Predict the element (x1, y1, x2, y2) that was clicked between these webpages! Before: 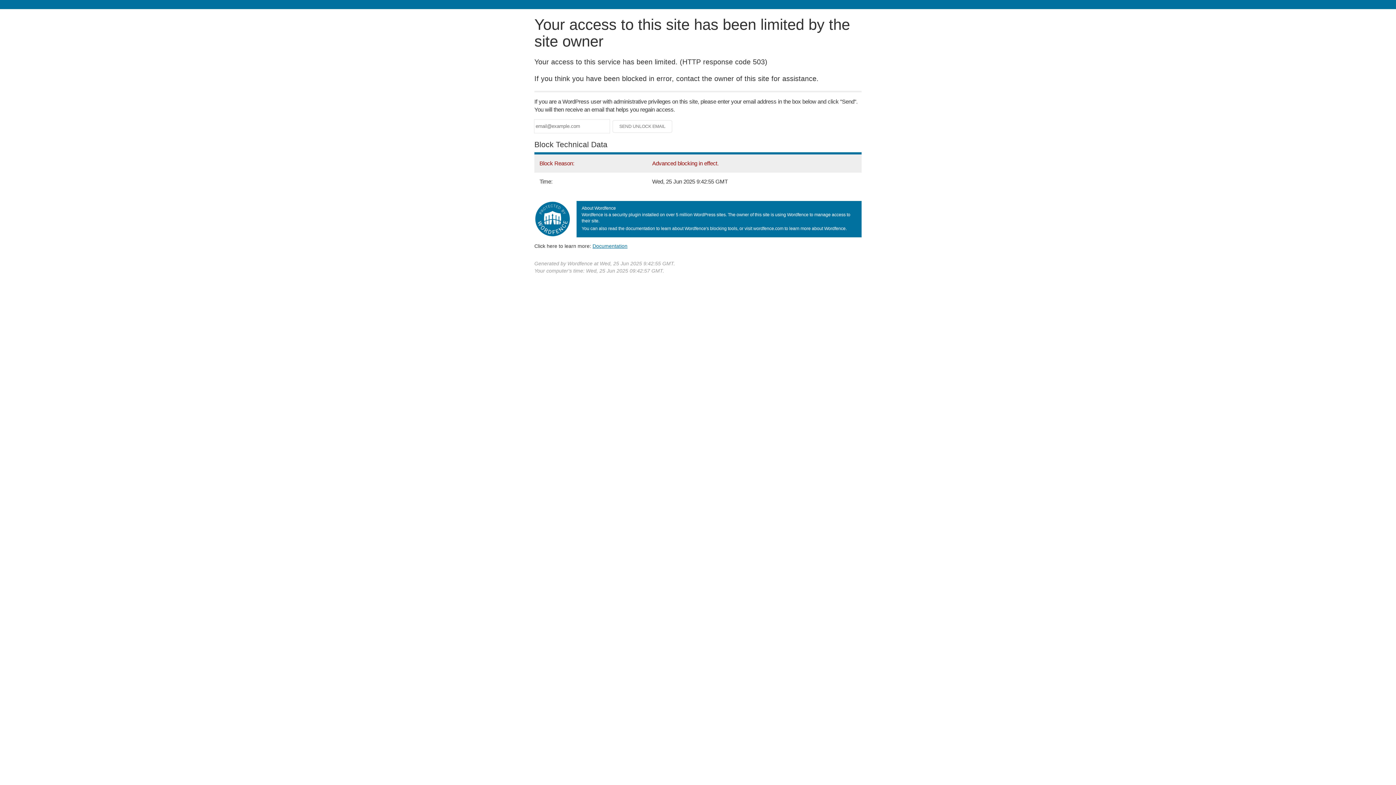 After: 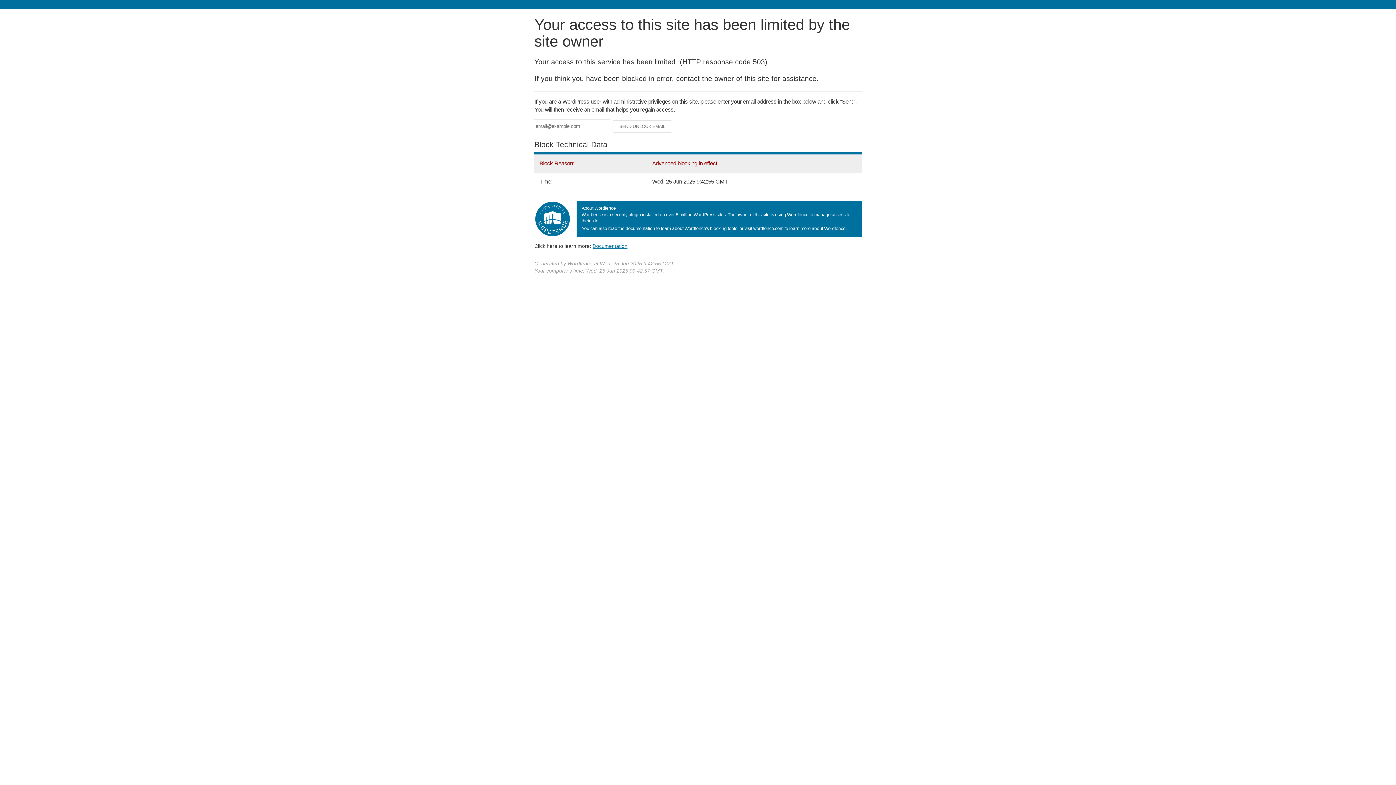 Action: label: Documentation bbox: (592, 243, 627, 248)